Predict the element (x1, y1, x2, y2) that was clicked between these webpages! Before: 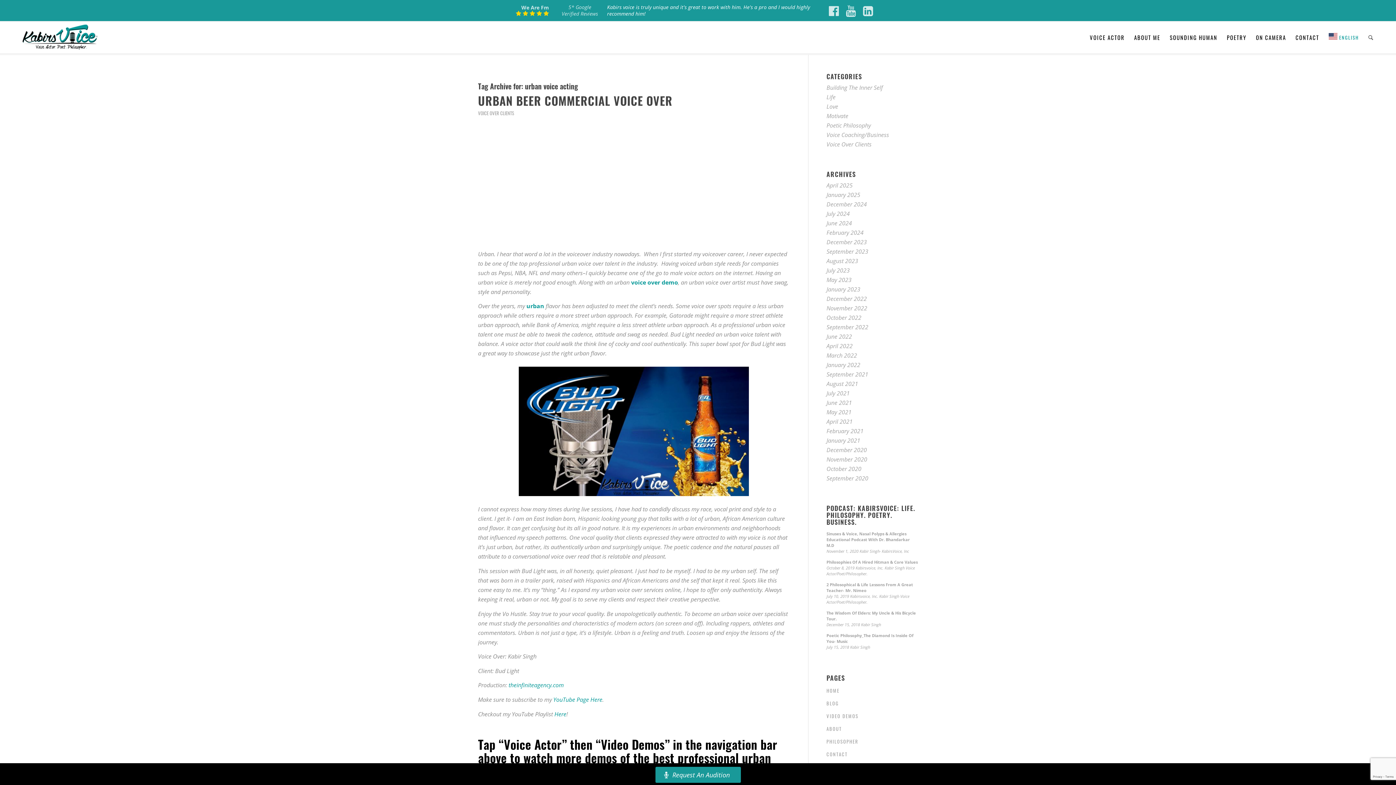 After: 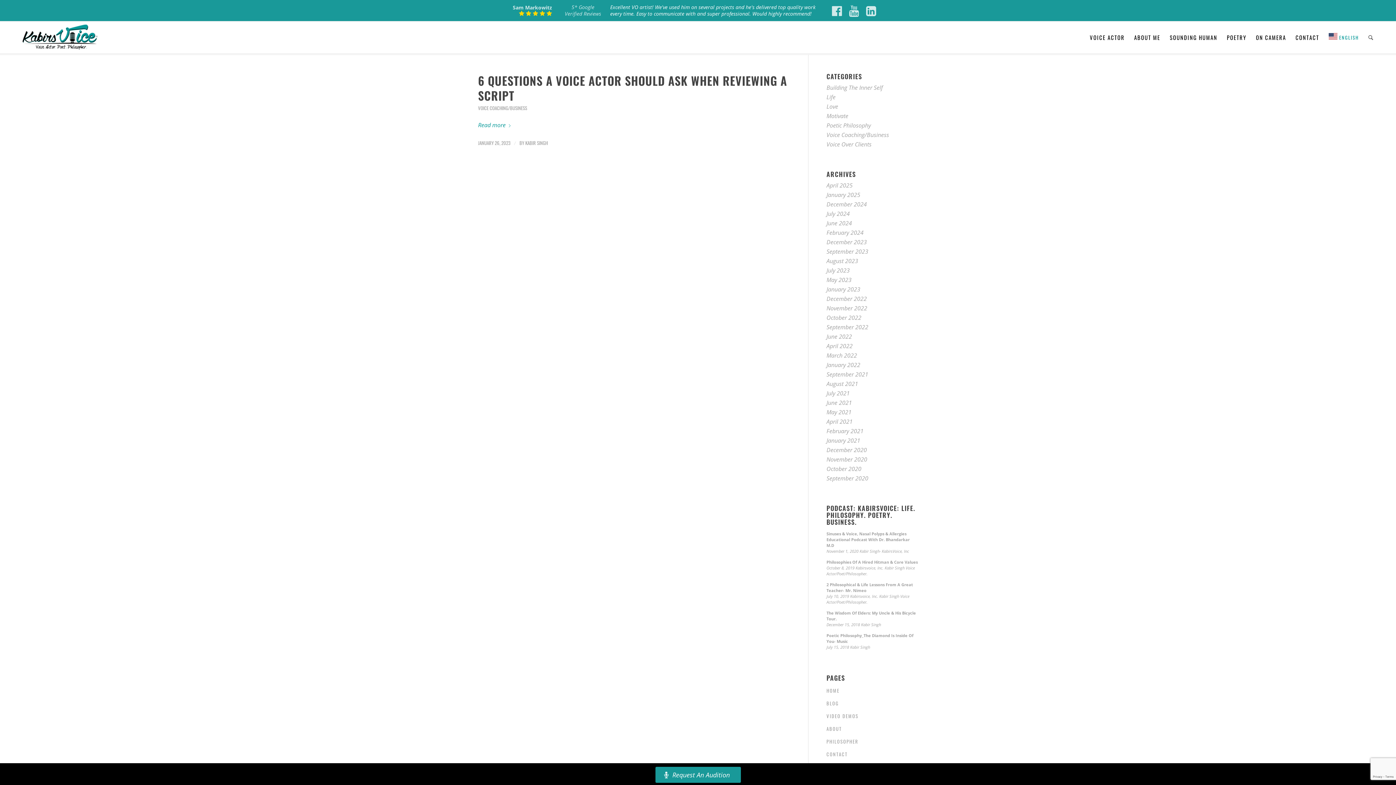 Action: label: January 2023 bbox: (826, 285, 860, 293)